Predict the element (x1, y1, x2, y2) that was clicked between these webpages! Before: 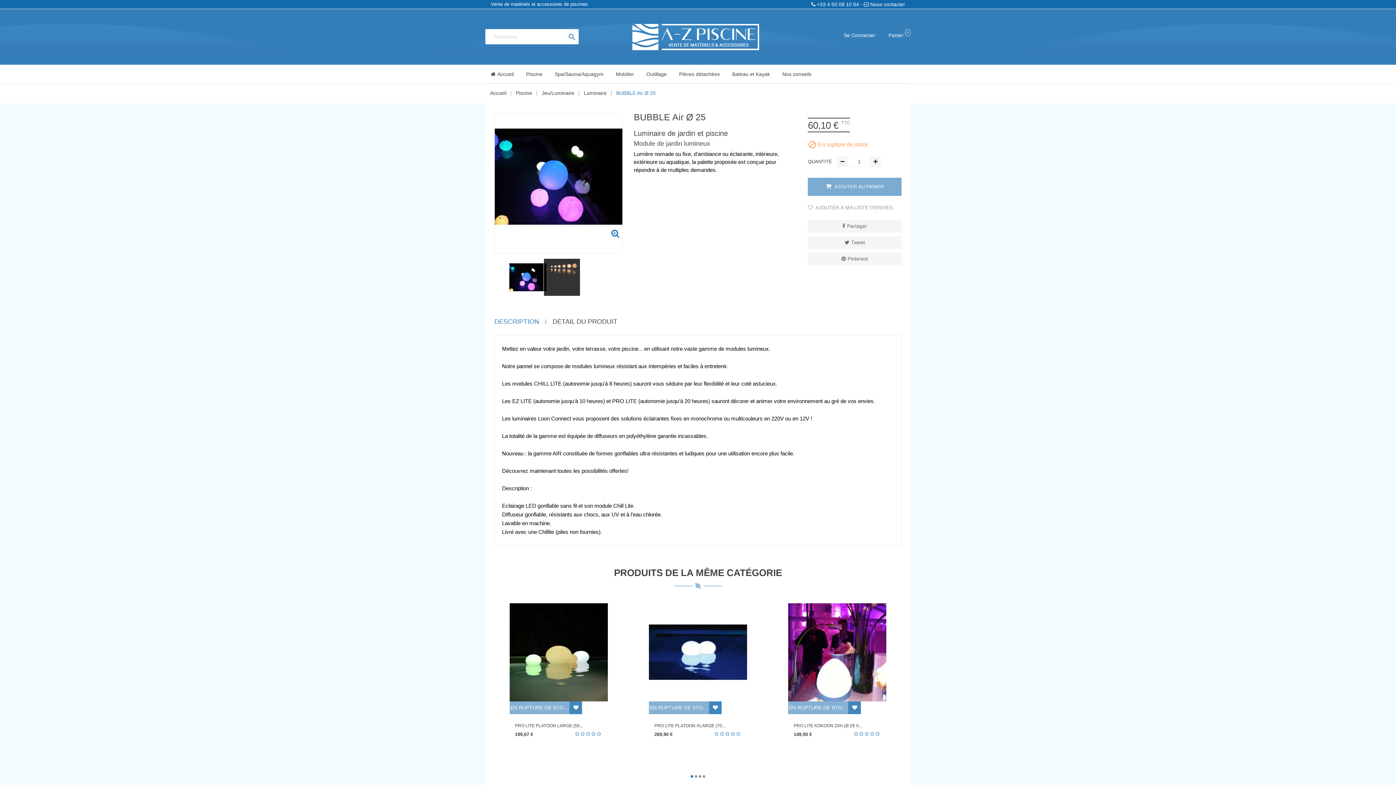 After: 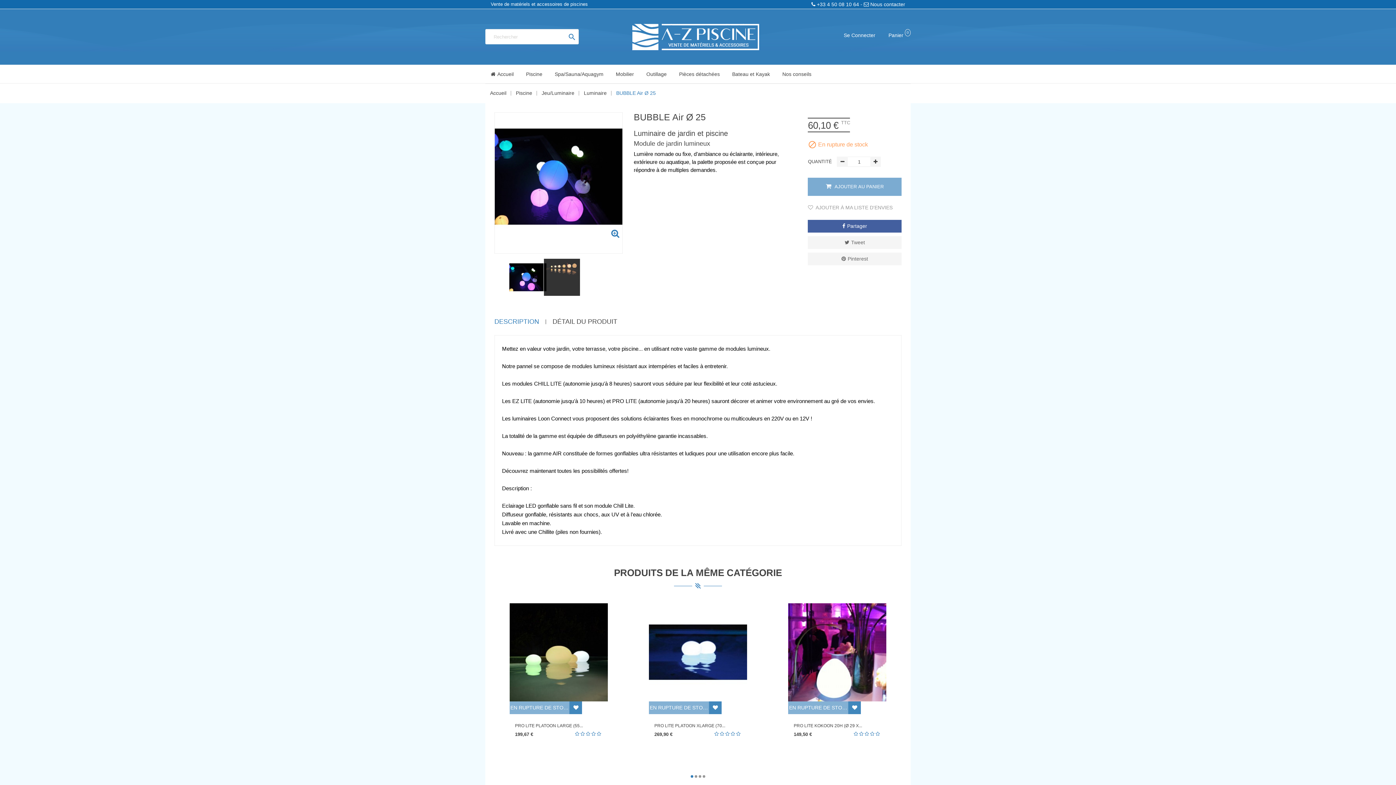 Action: label: Partager bbox: (808, 220, 901, 232)